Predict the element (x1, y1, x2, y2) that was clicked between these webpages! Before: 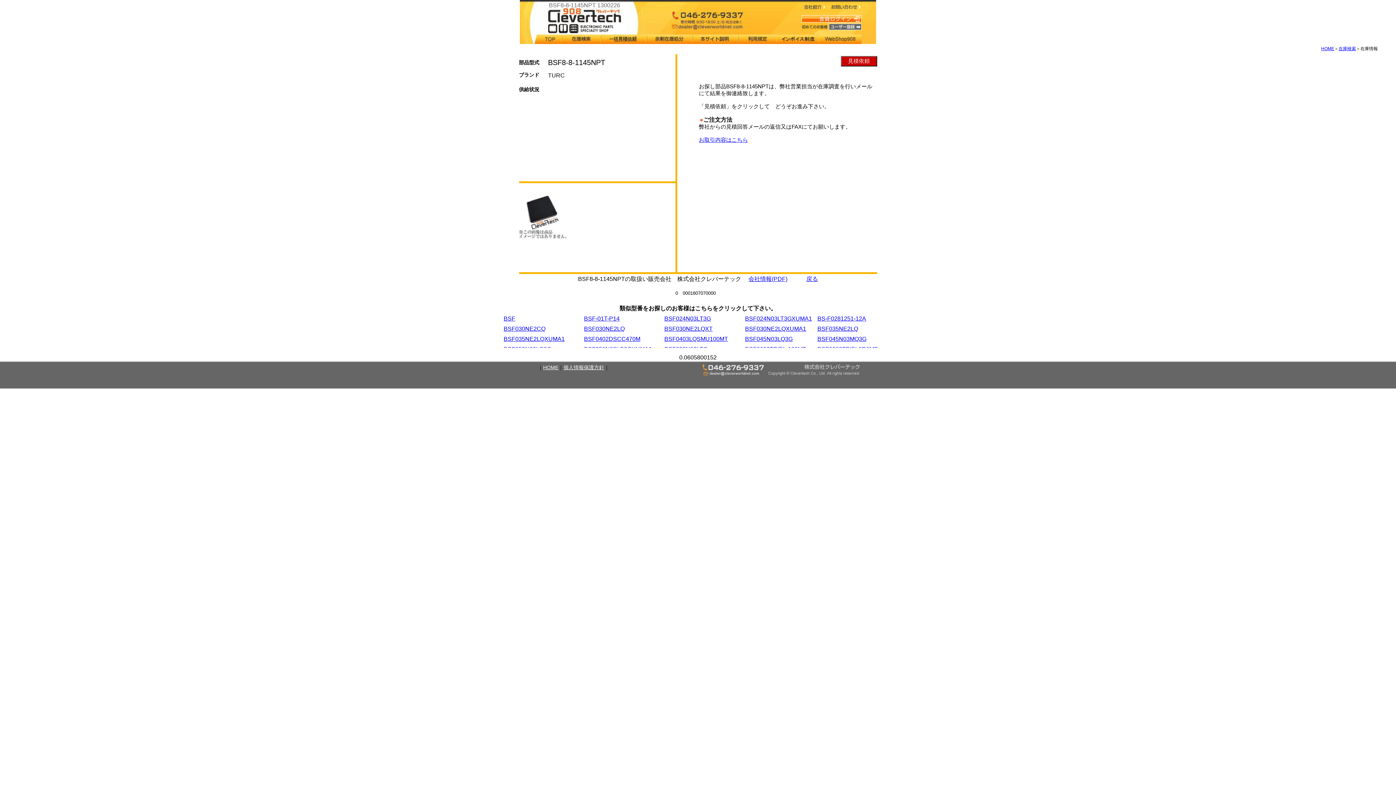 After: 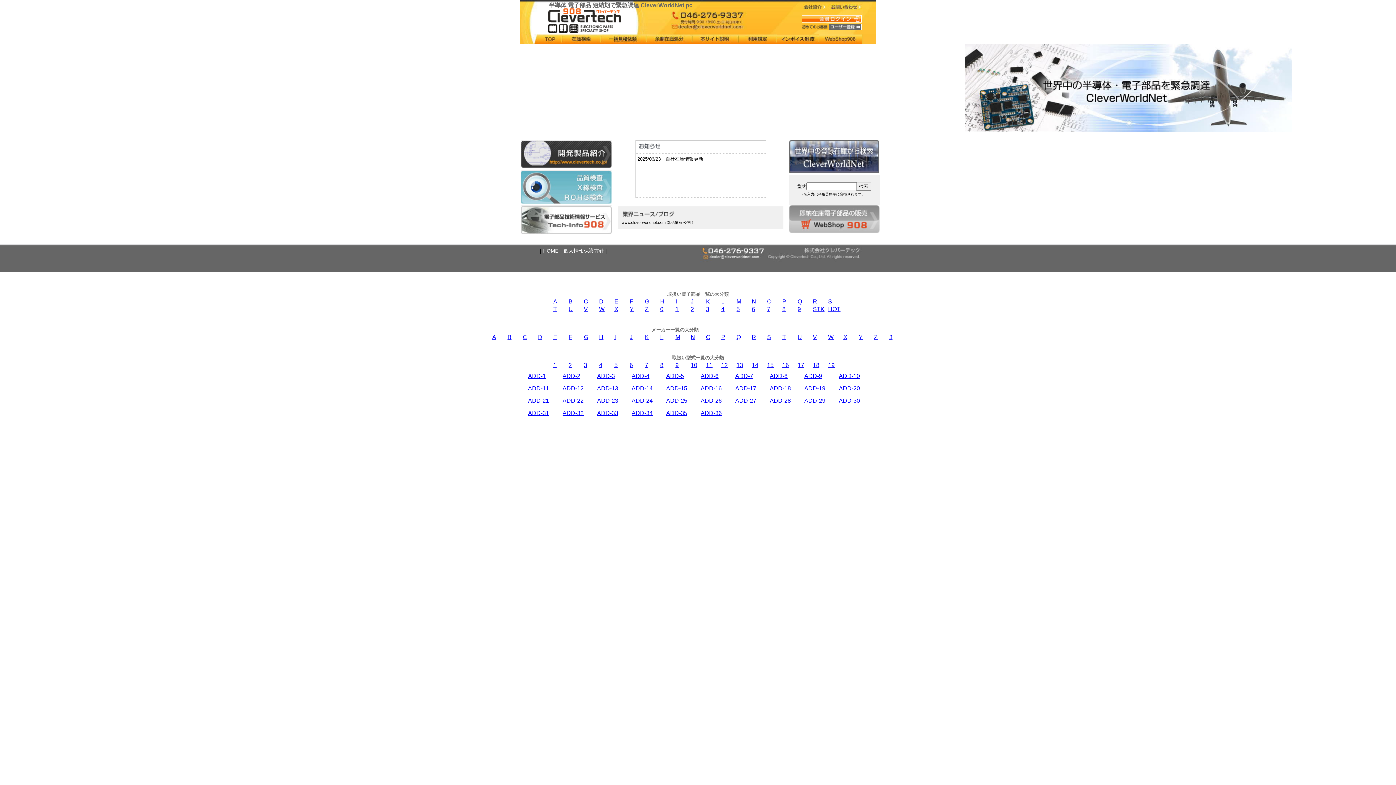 Action: bbox: (819, 34, 861, 45)